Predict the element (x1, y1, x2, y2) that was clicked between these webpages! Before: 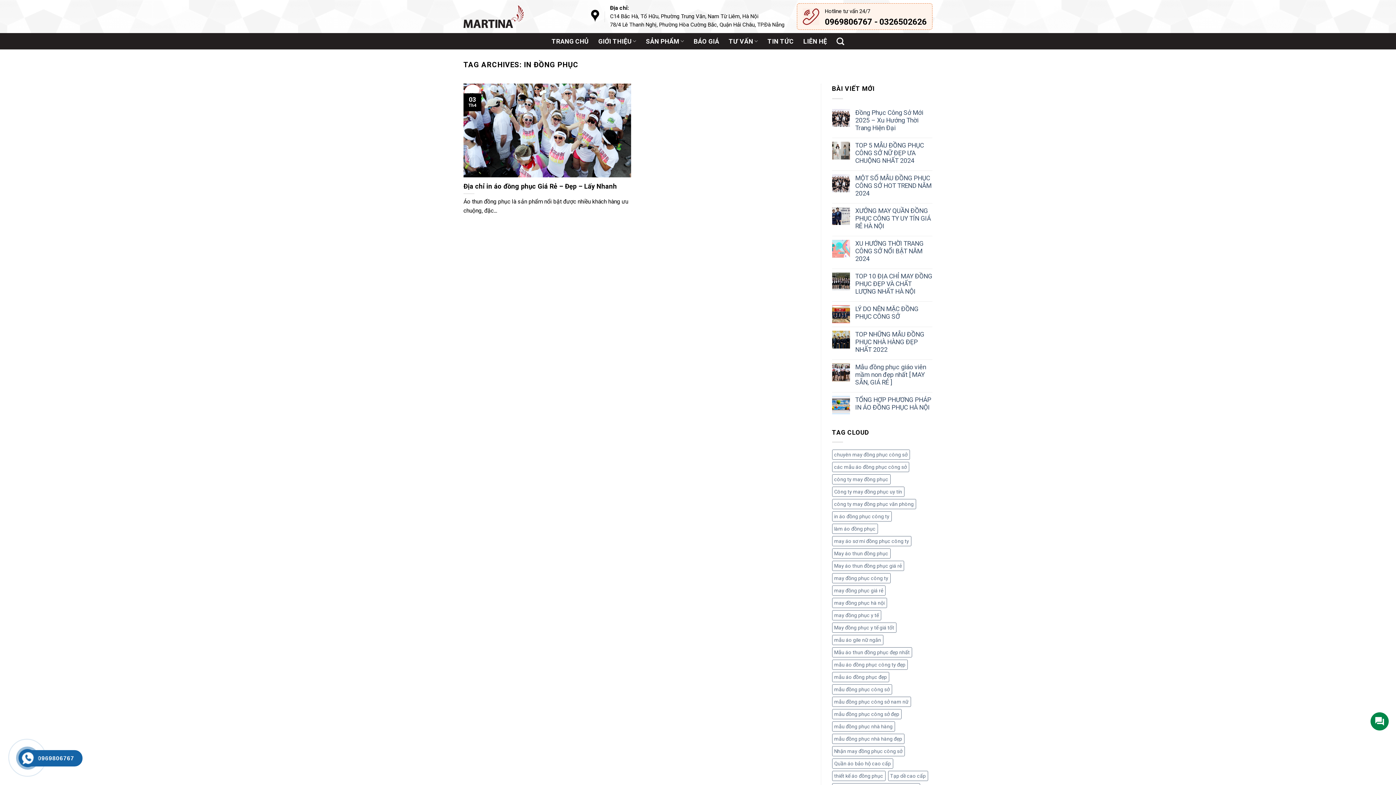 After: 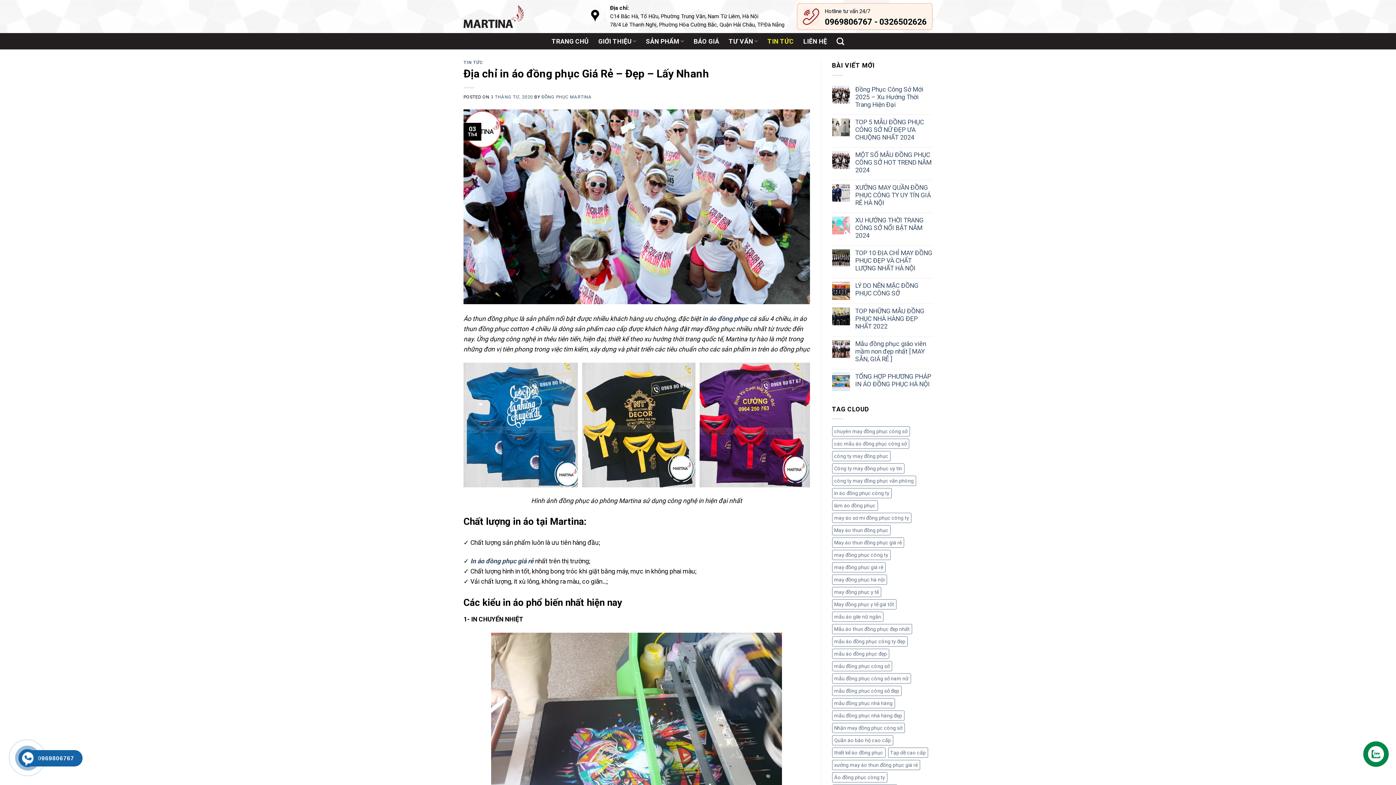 Action: bbox: (463, 83, 631, 223) label: Địa chỉ in áo đồng phục Giá Rẻ – Đẹp – Lấy Nhanh

Áo thun đồng phục là sản phẩm nổi bật được nhiều khách hàng ưu chuộng, đặc...

03
Th4